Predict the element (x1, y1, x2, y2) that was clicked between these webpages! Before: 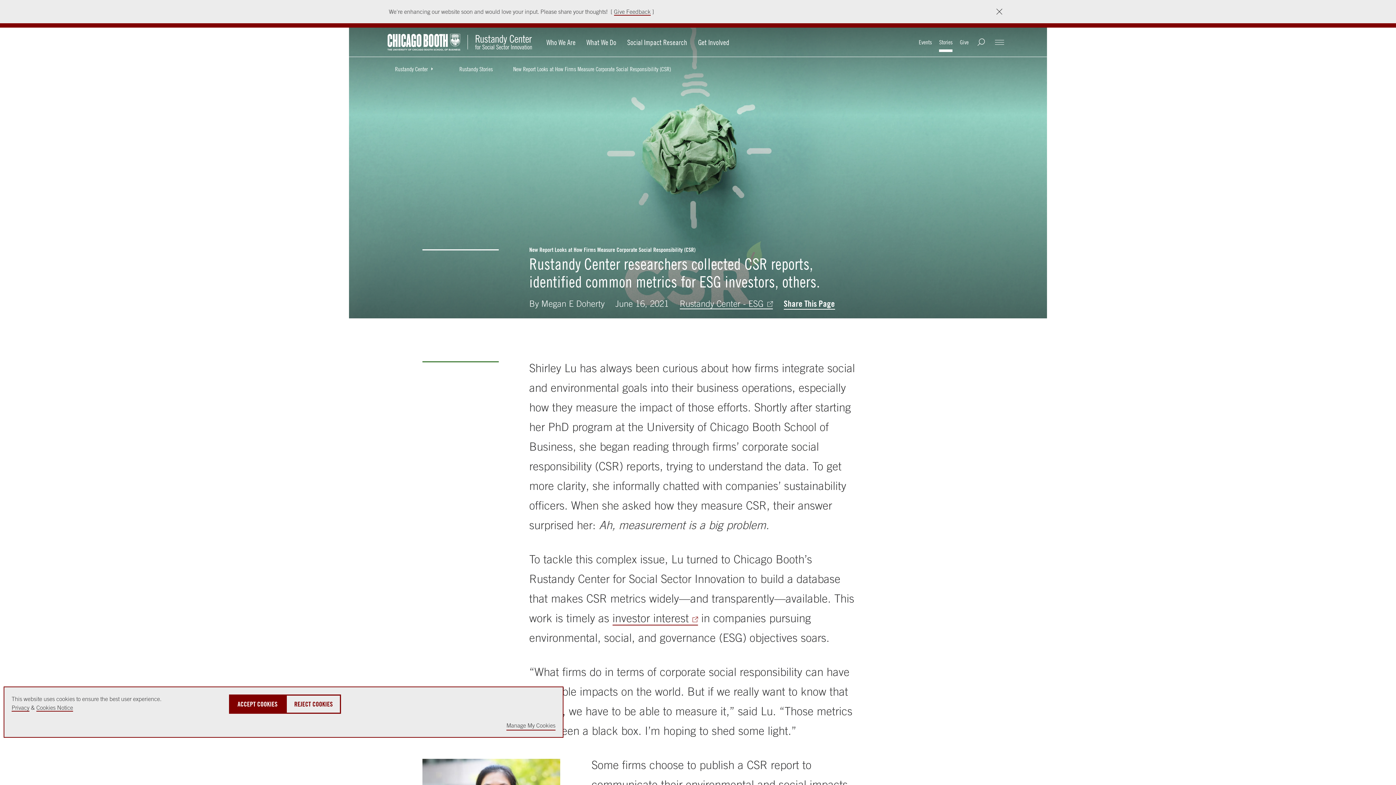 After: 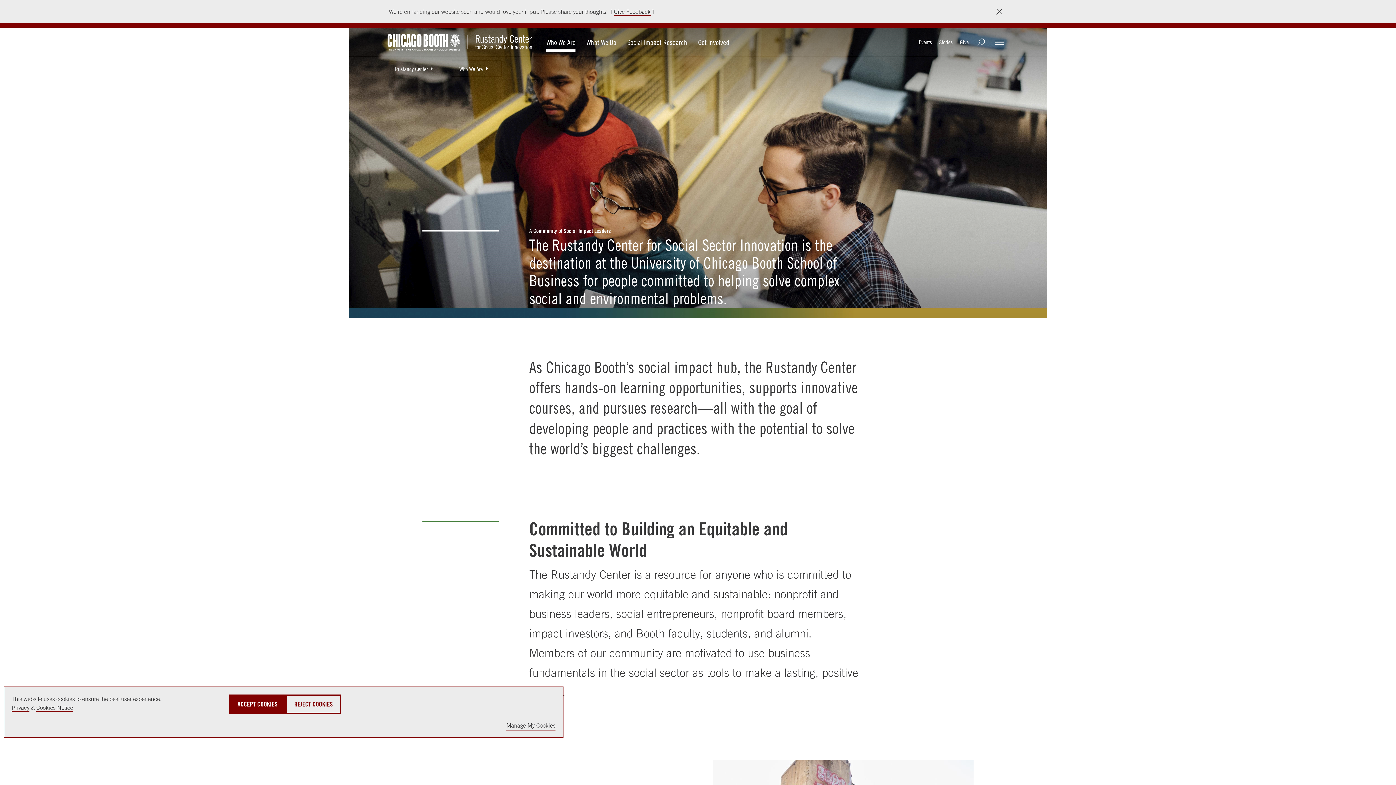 Action: bbox: (546, 38, 575, 46) label: Who We Are